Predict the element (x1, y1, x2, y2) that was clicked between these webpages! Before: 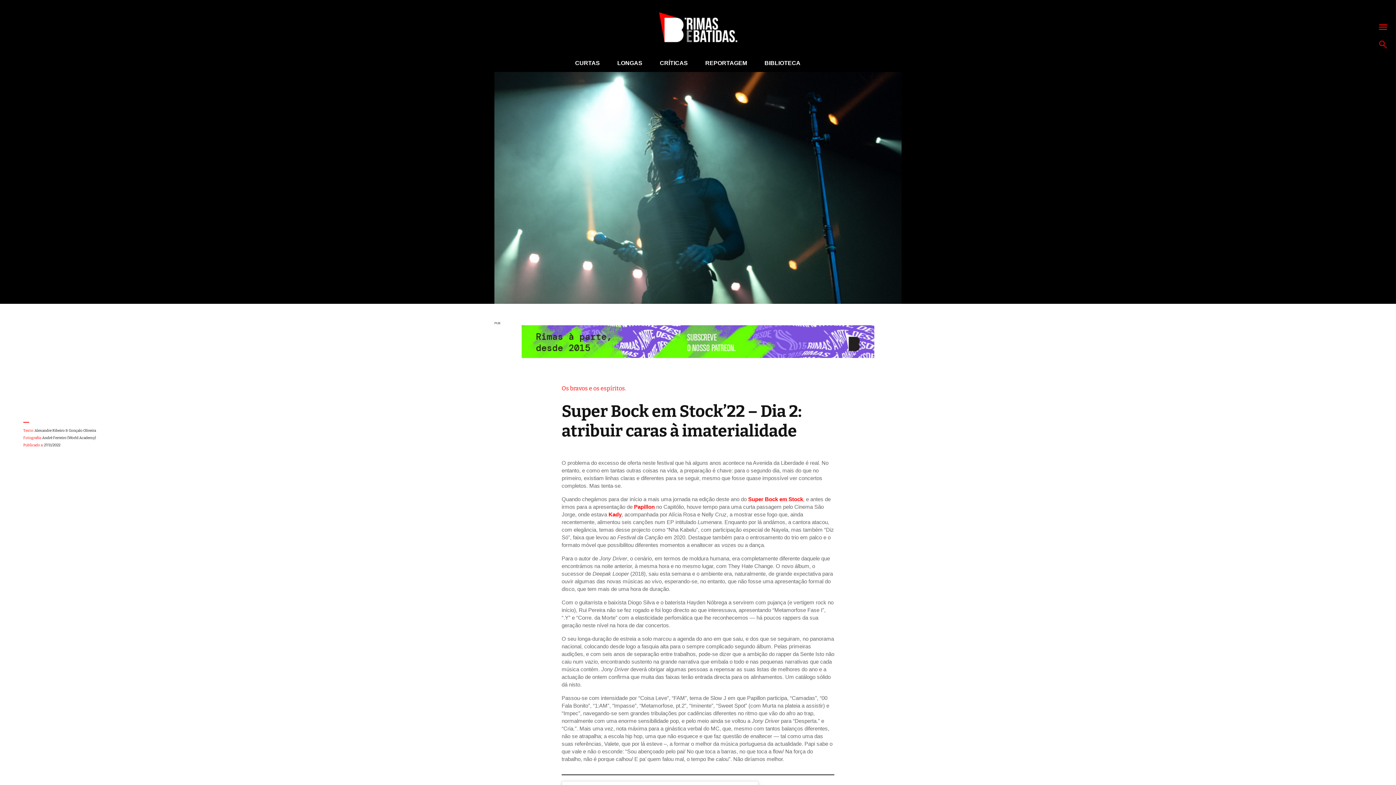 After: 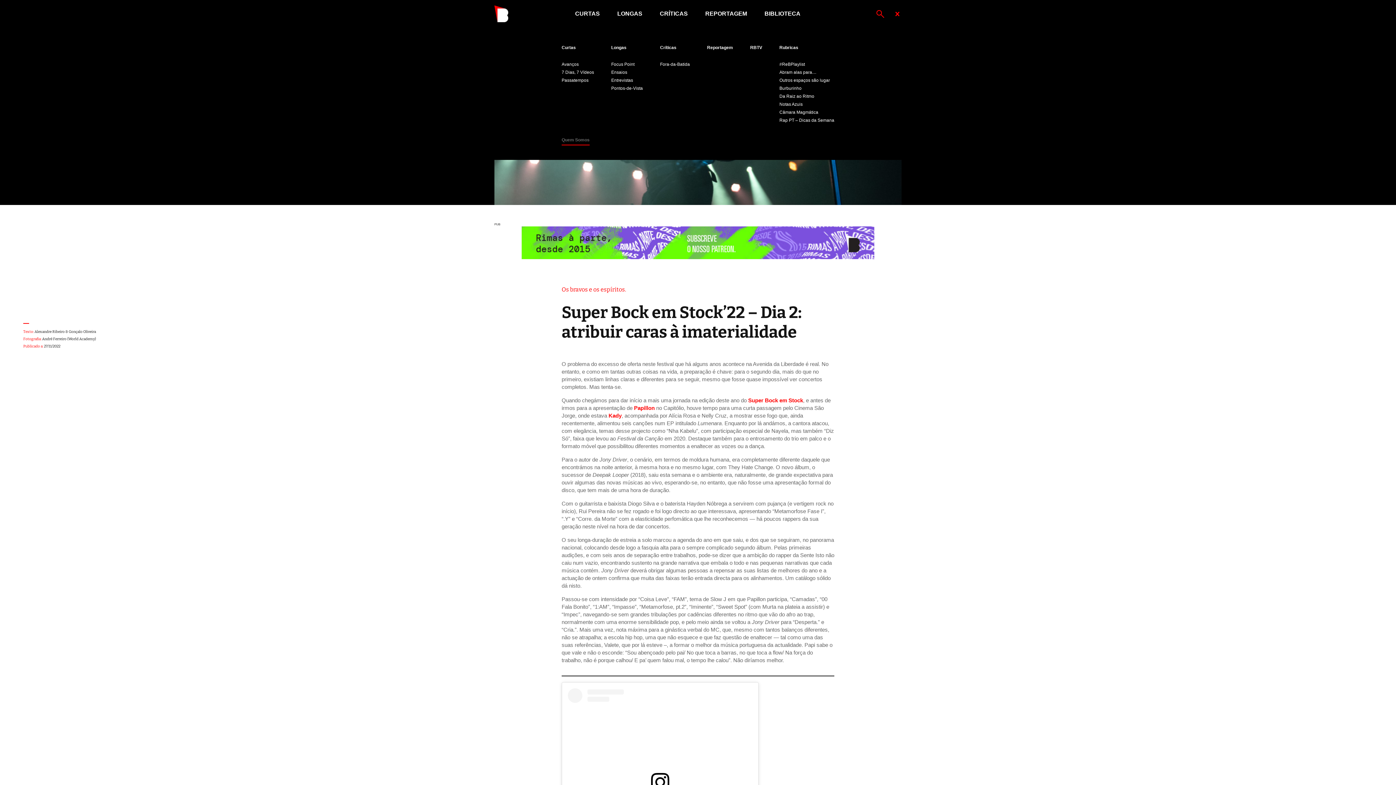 Action: bbox: (1379, 23, 1387, 31)